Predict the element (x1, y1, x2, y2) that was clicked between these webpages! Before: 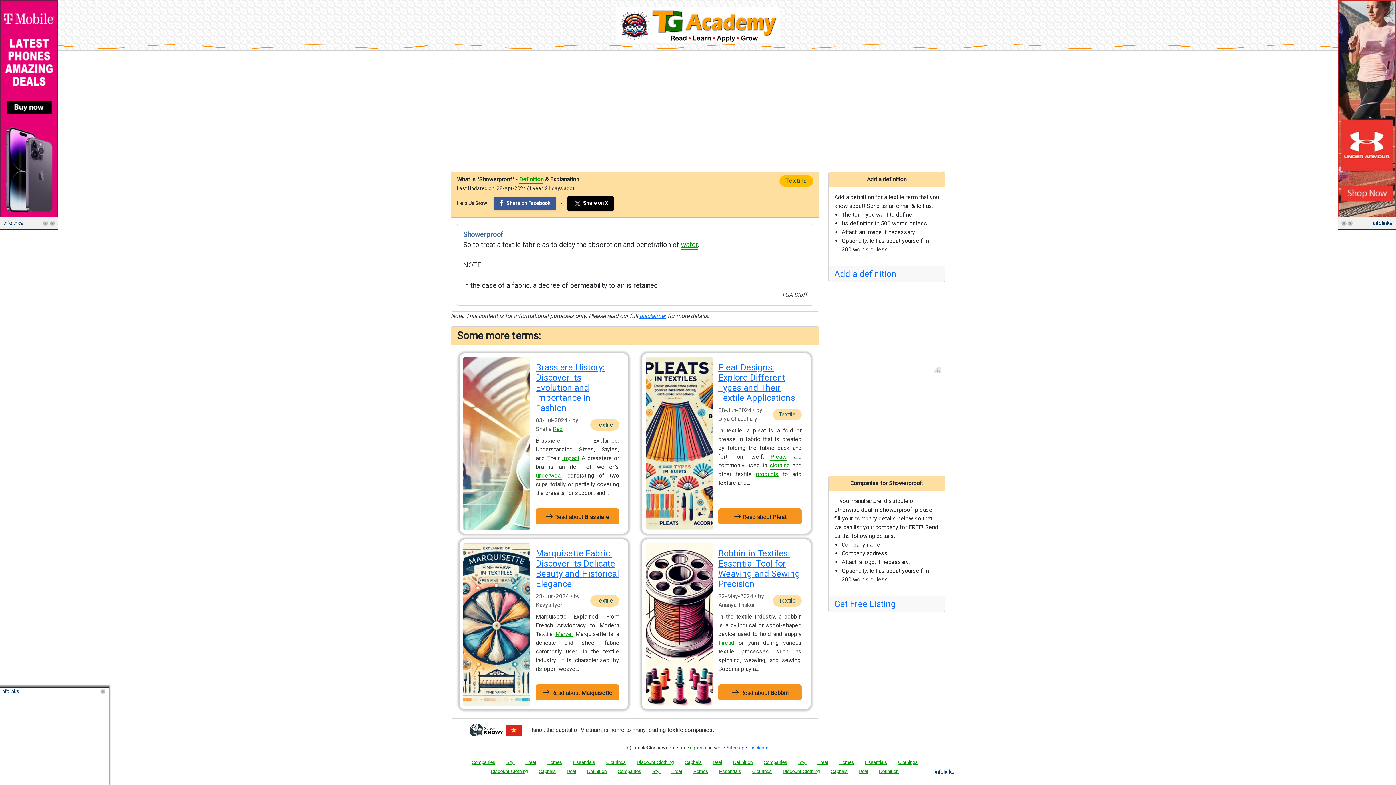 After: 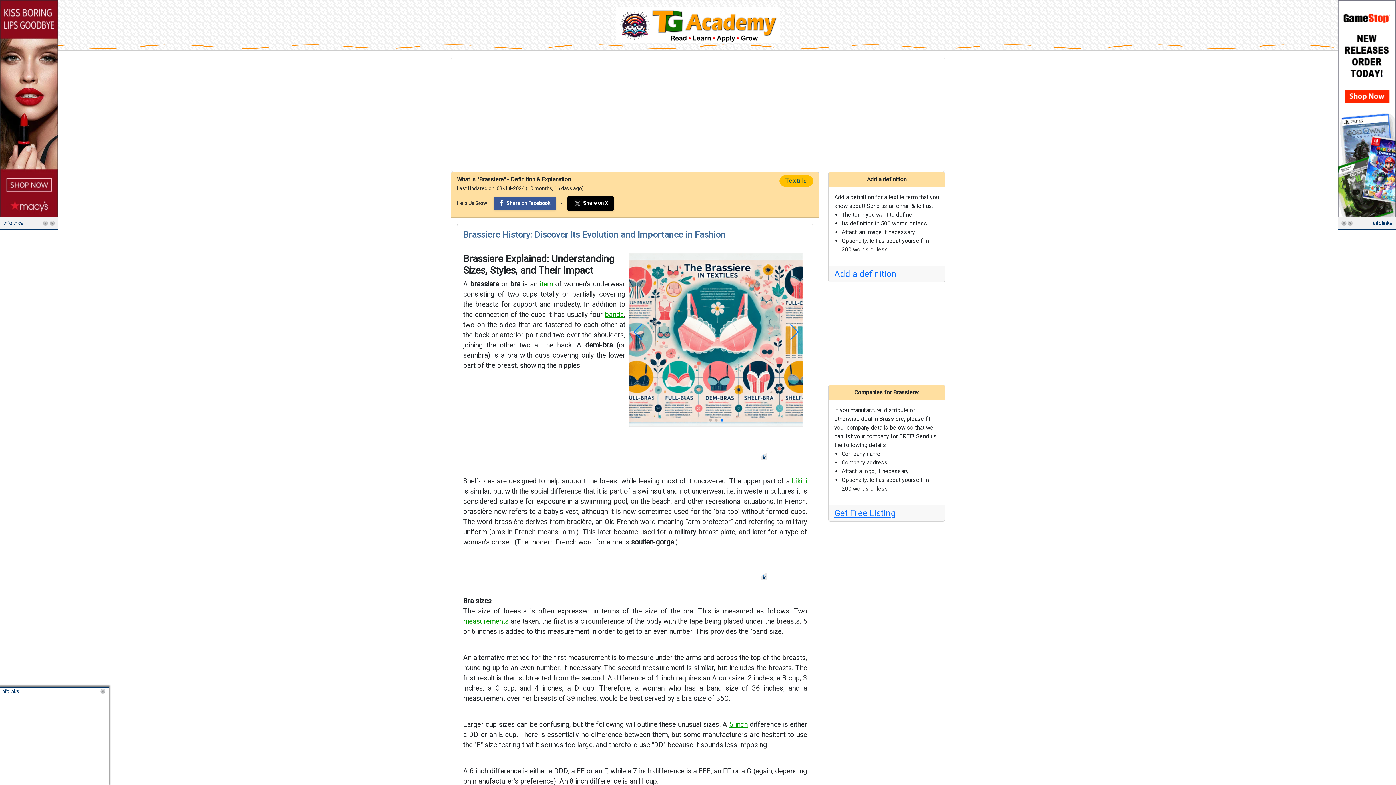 Action: label: Brassiere History: Discover Its Evolution and Importance in Fashion bbox: (536, 362, 605, 413)